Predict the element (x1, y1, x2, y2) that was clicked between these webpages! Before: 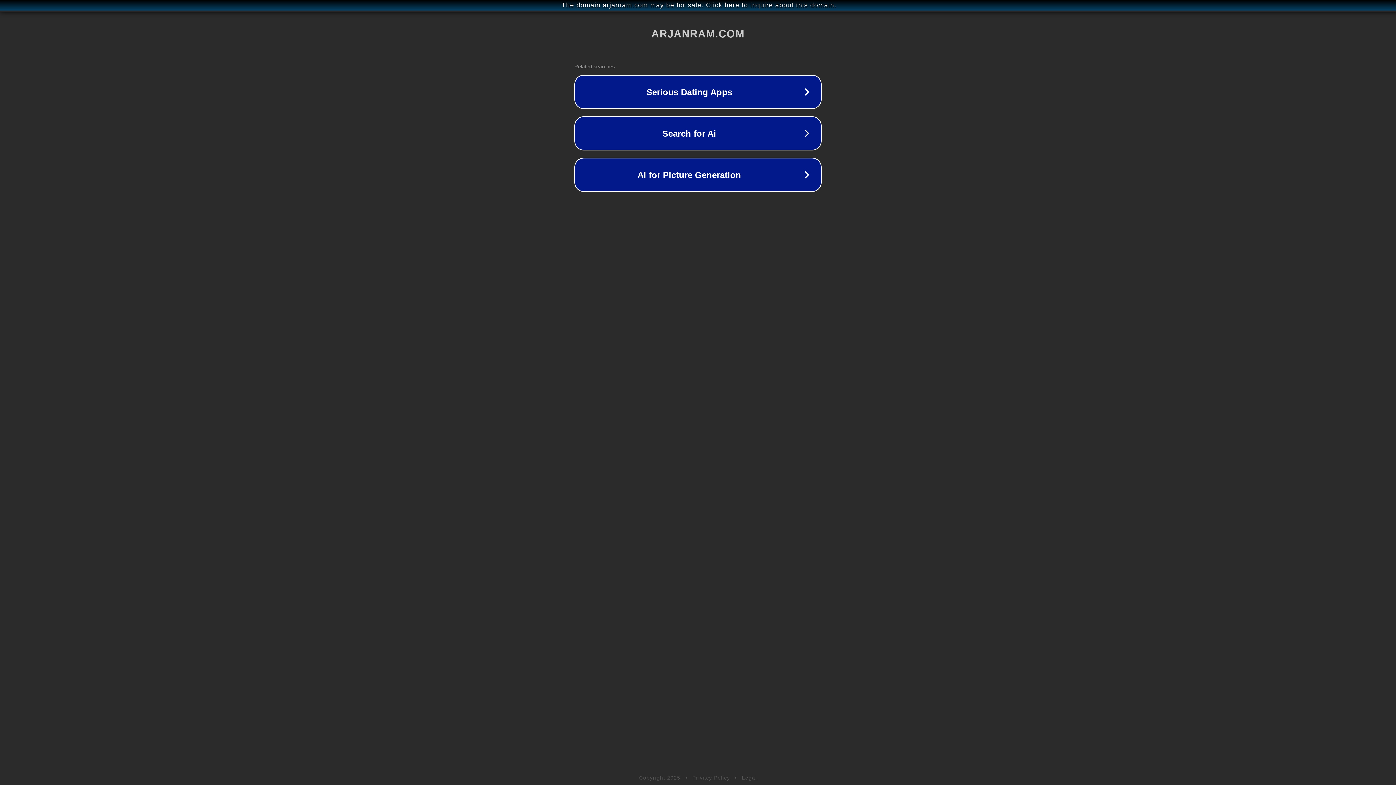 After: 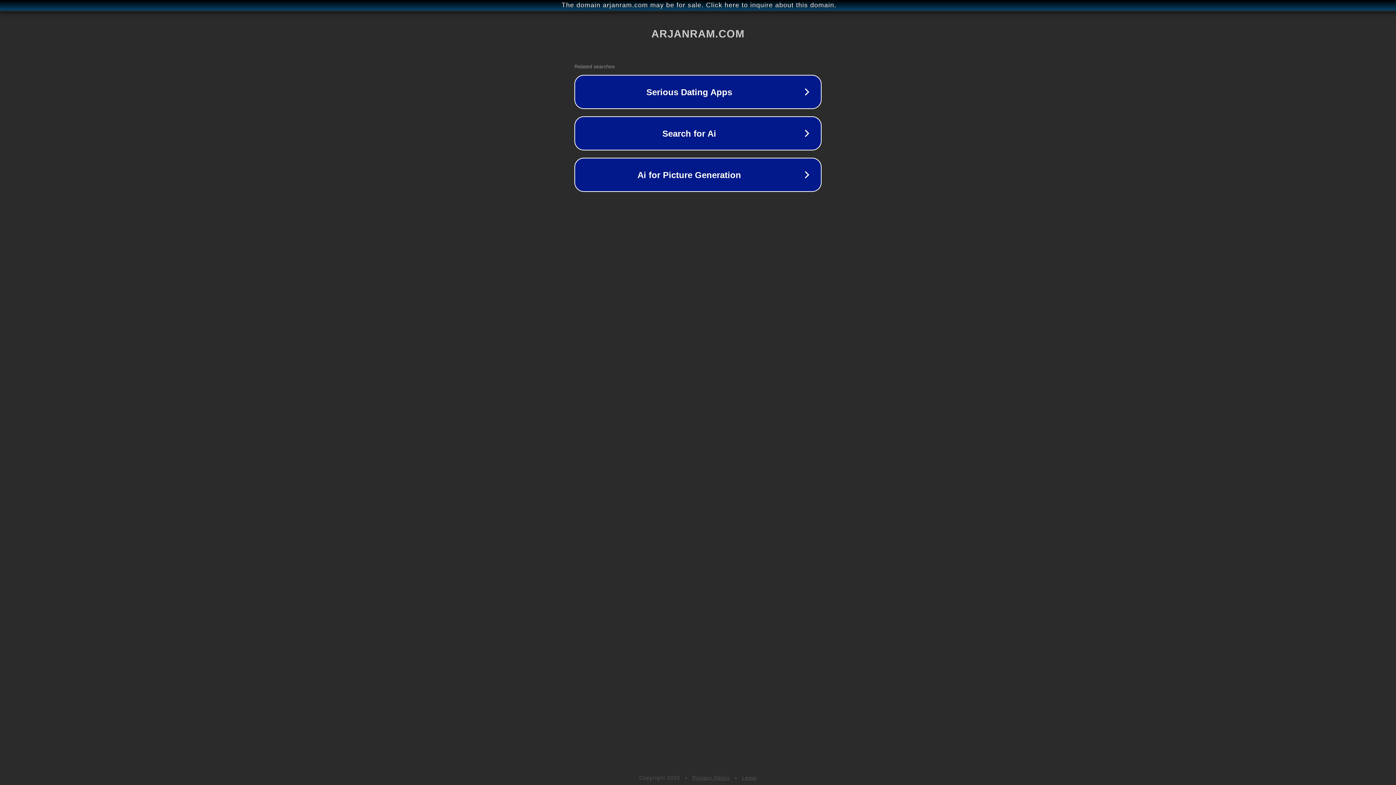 Action: bbox: (692, 775, 730, 781) label: Privacy Policy